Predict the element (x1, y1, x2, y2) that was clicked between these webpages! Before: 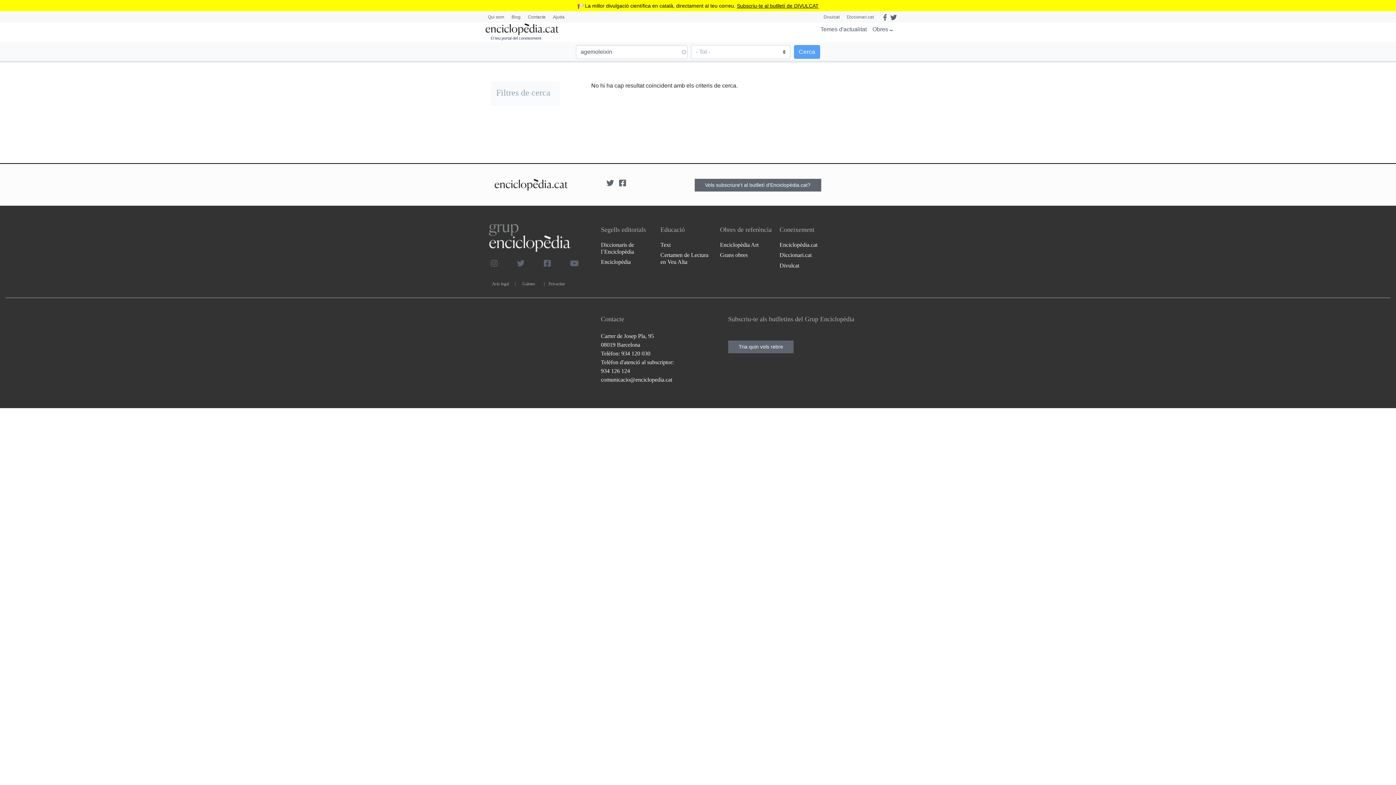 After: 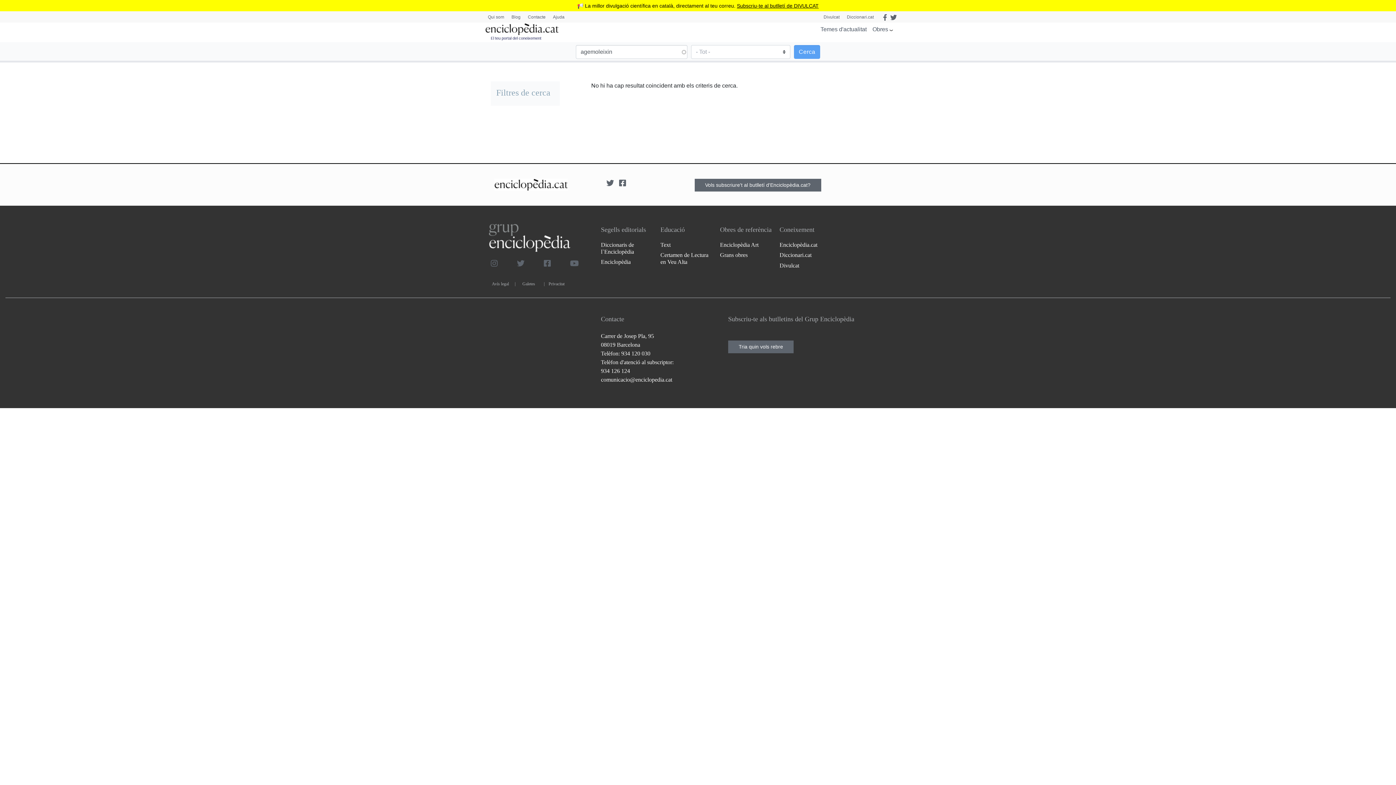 Action: bbox: (617, 180, 627, 186)